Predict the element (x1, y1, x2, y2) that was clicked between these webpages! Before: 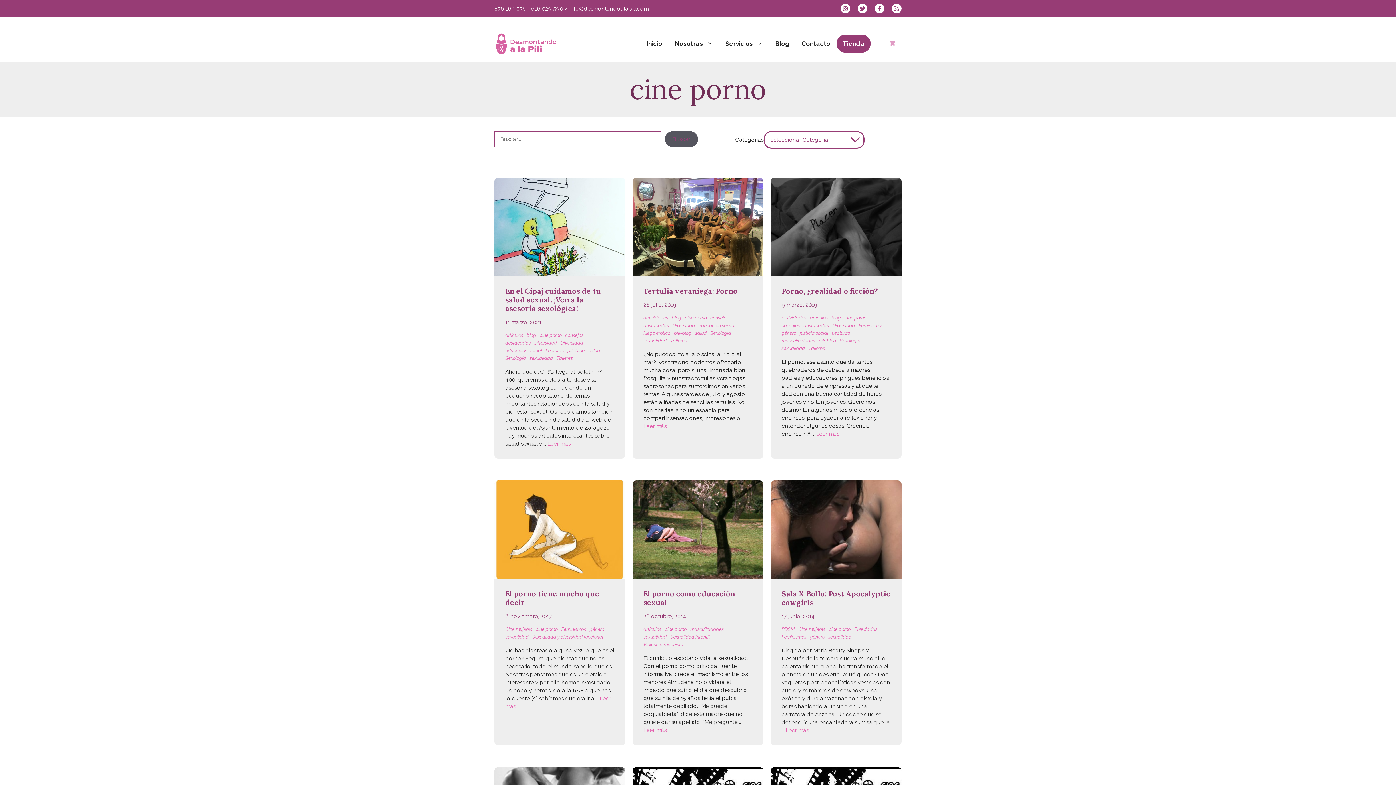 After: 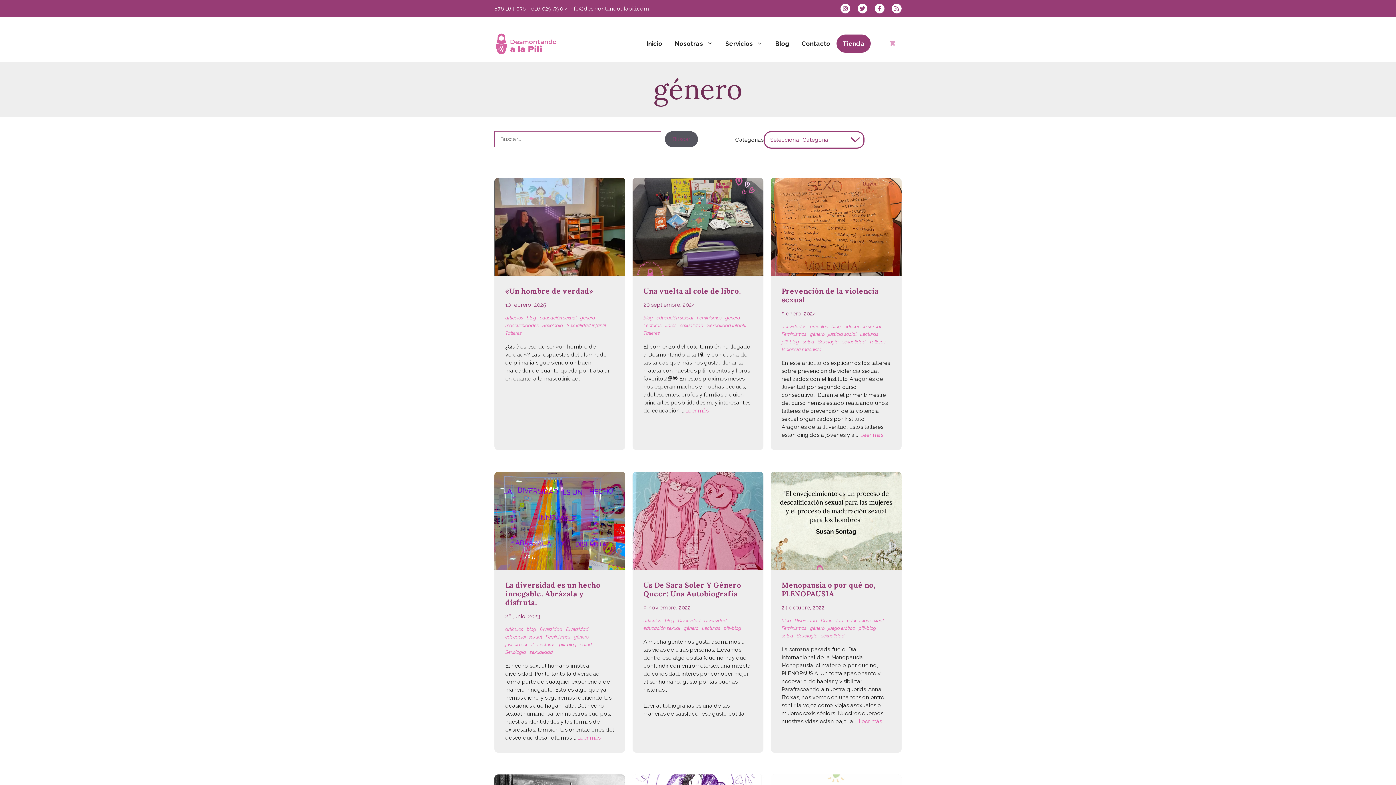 Action: label: género bbox: (781, 329, 799, 337)